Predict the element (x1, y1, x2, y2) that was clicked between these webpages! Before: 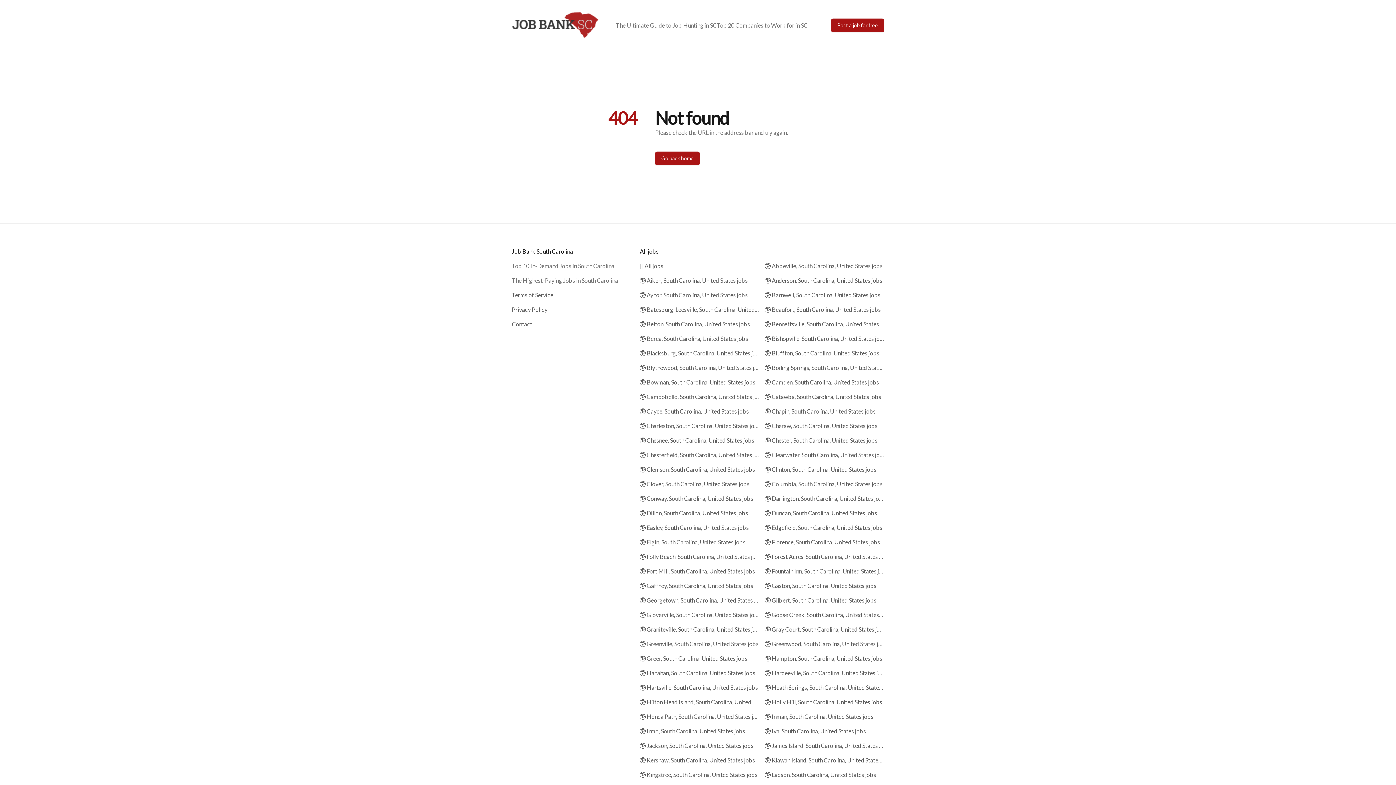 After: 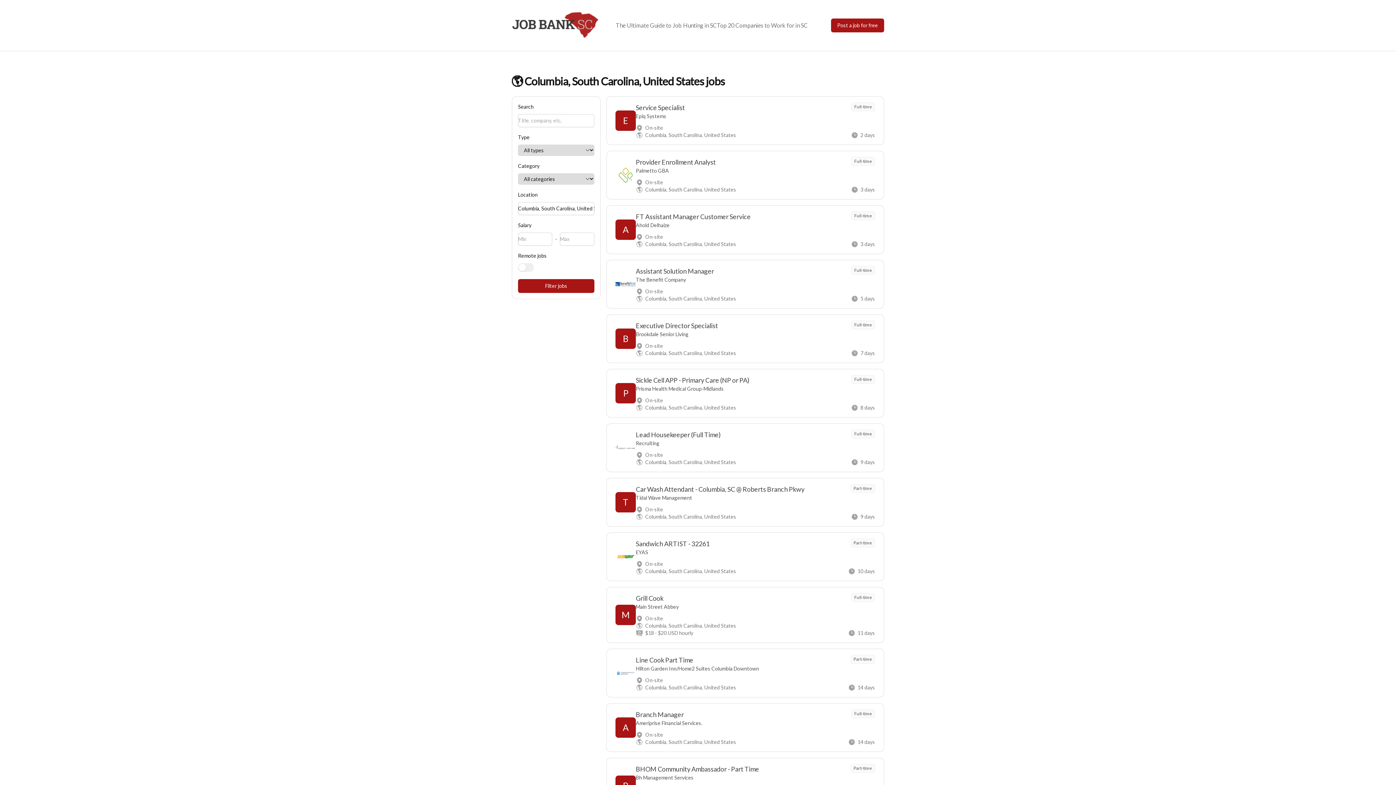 Action: label: 🌎 Columbia, South Carolina, United States jobs bbox: (765, 480, 884, 488)